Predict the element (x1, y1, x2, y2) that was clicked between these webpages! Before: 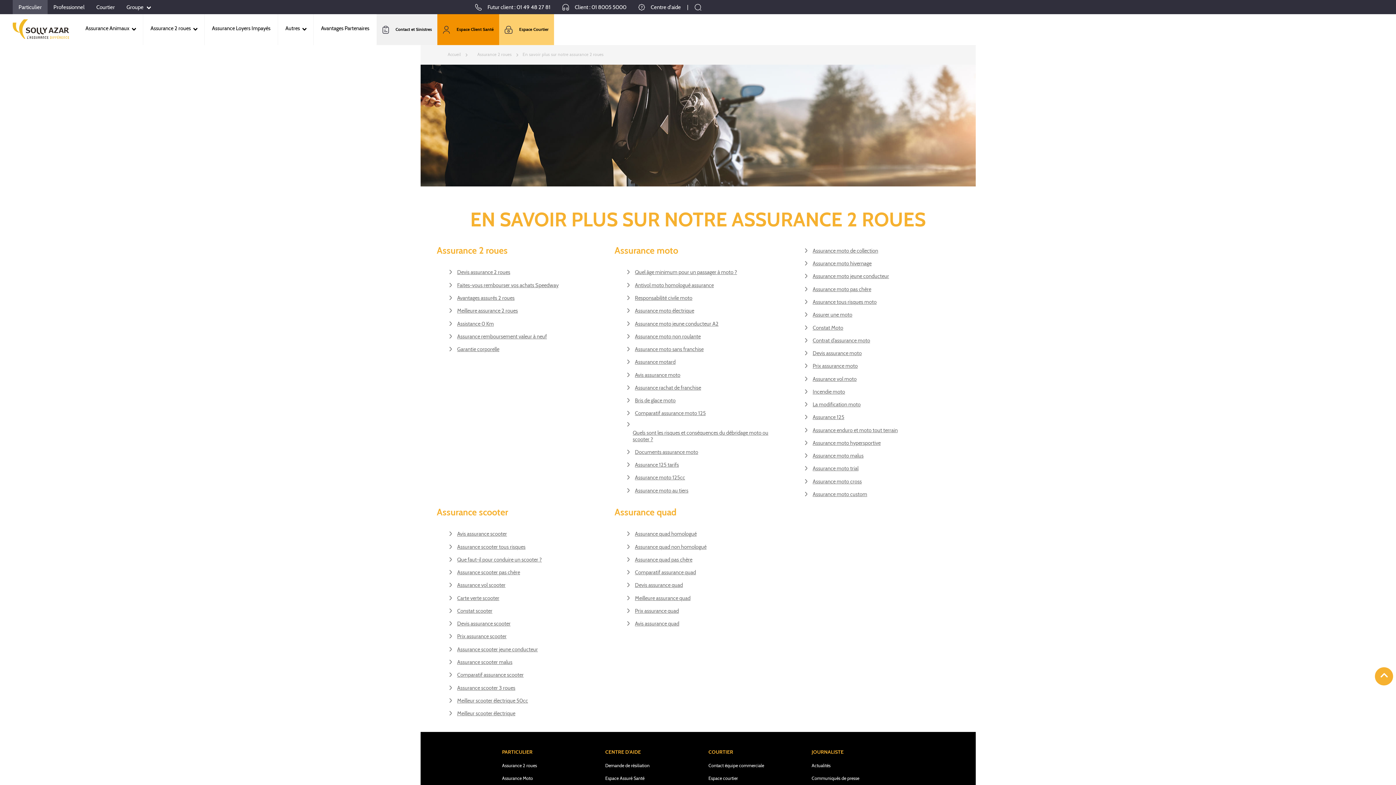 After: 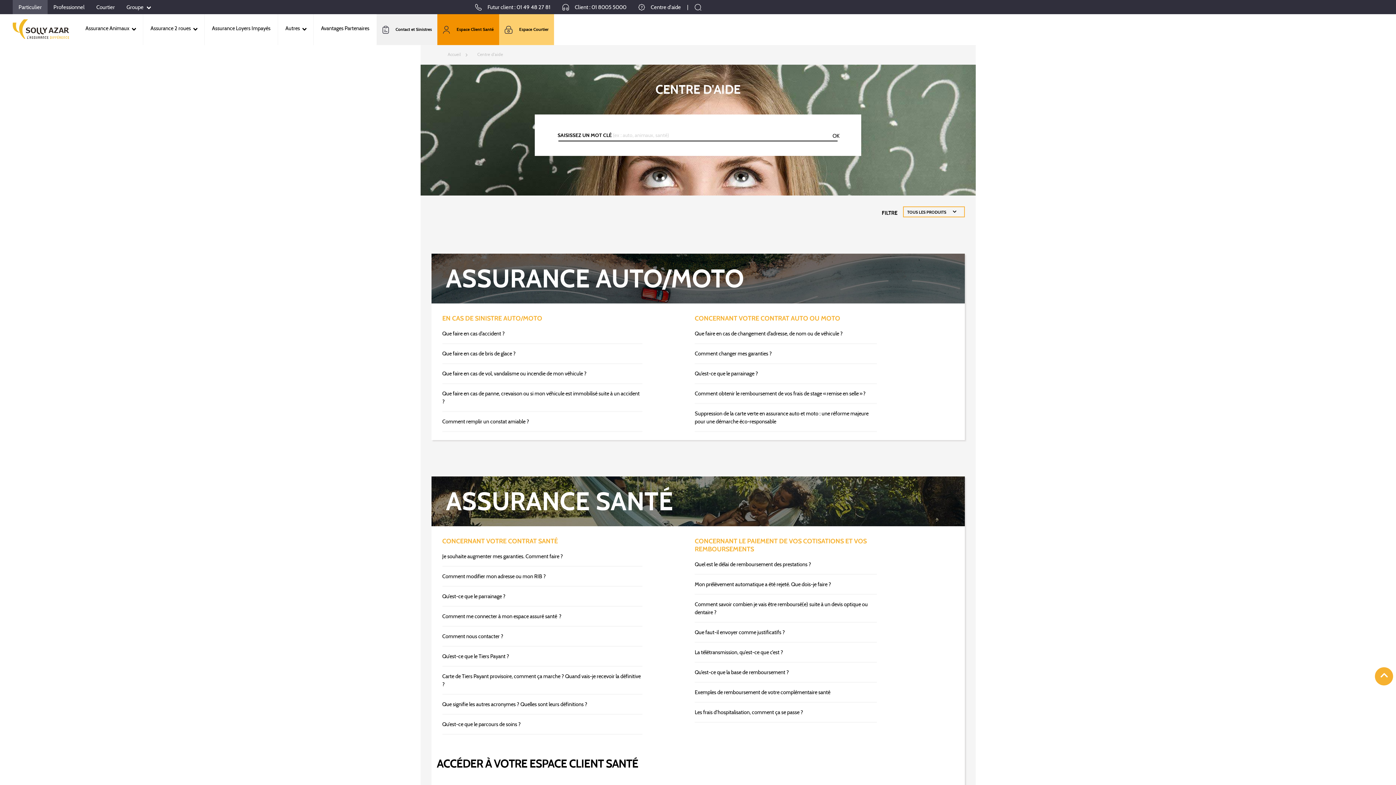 Action: bbox: (638, 2, 681, 11) label: Centre d'aide